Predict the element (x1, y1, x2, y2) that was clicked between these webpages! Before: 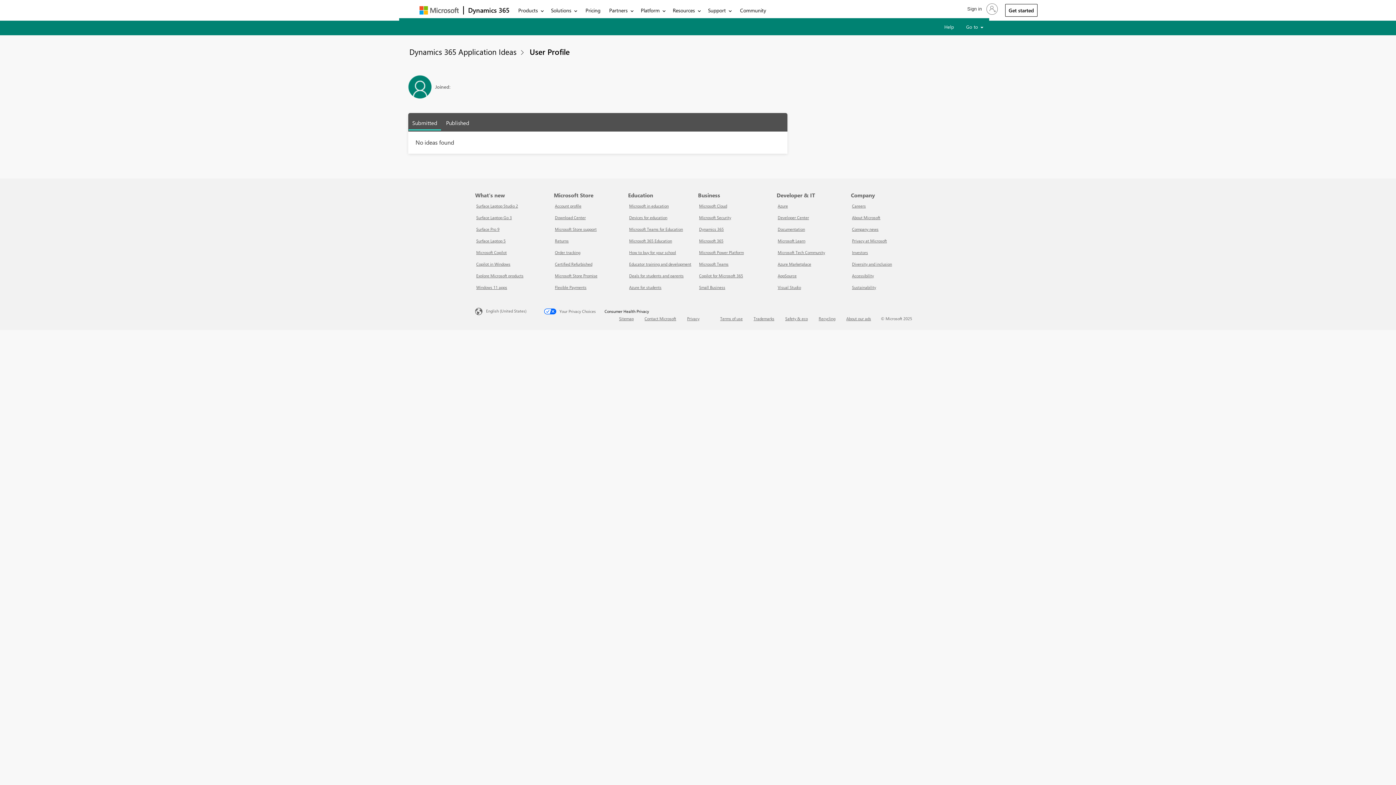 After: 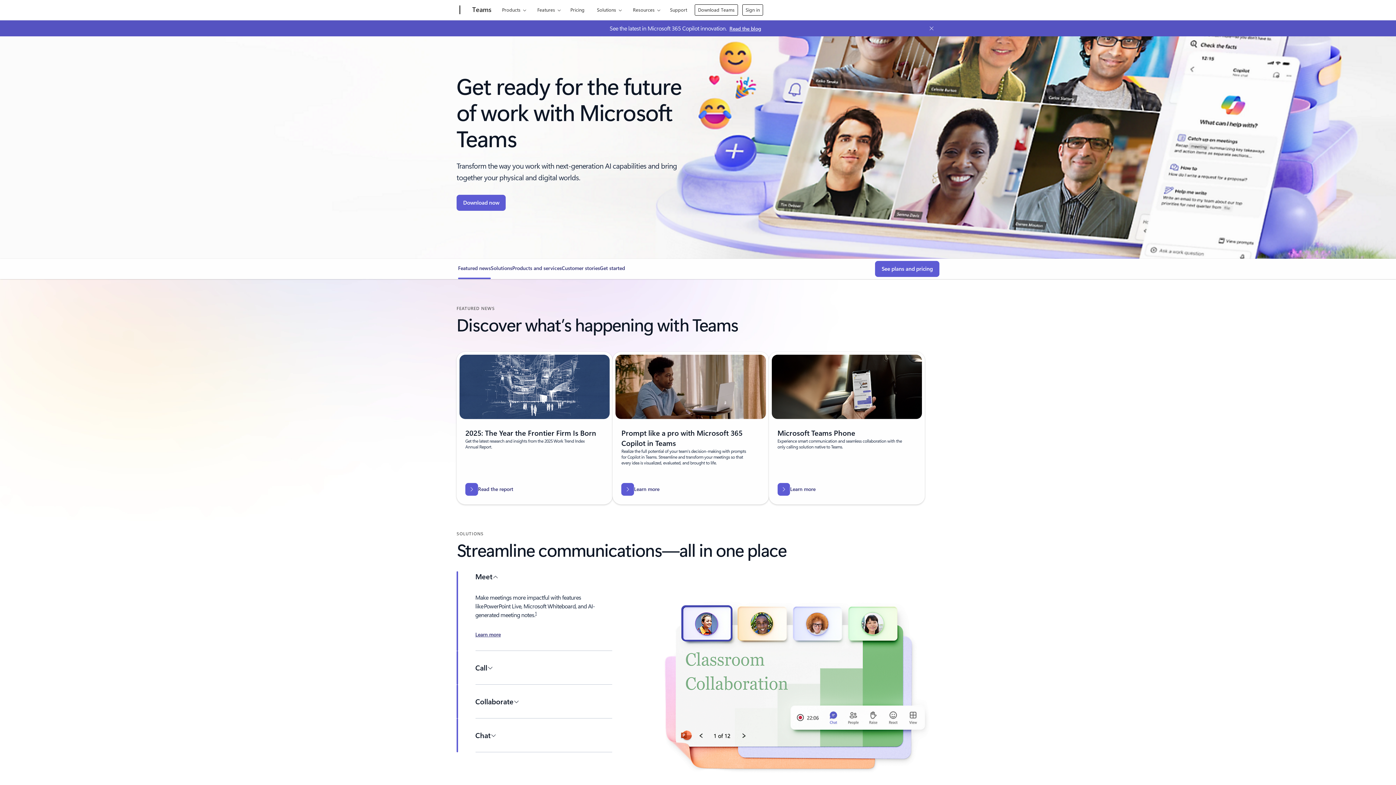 Action: bbox: (699, 261, 728, 266) label: Microsoft Teams Business